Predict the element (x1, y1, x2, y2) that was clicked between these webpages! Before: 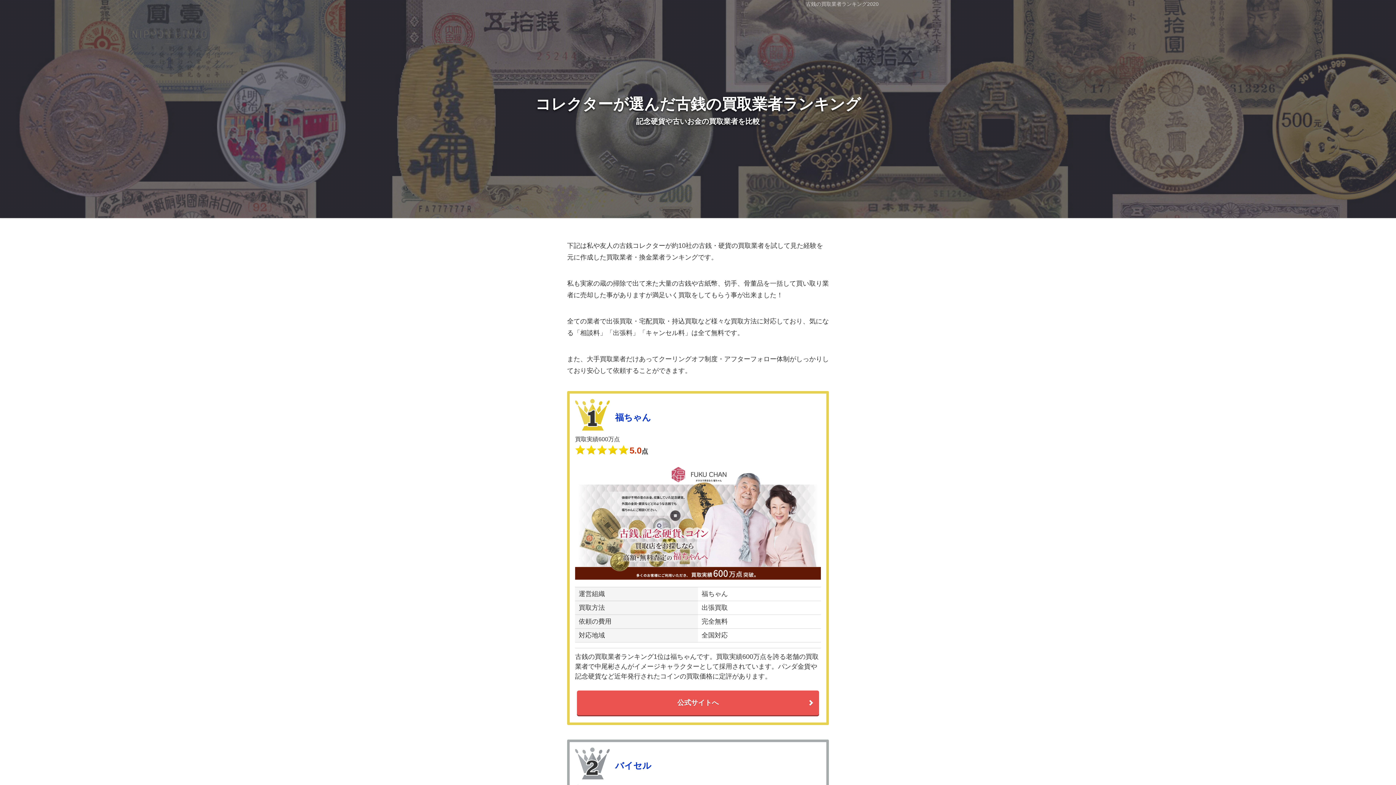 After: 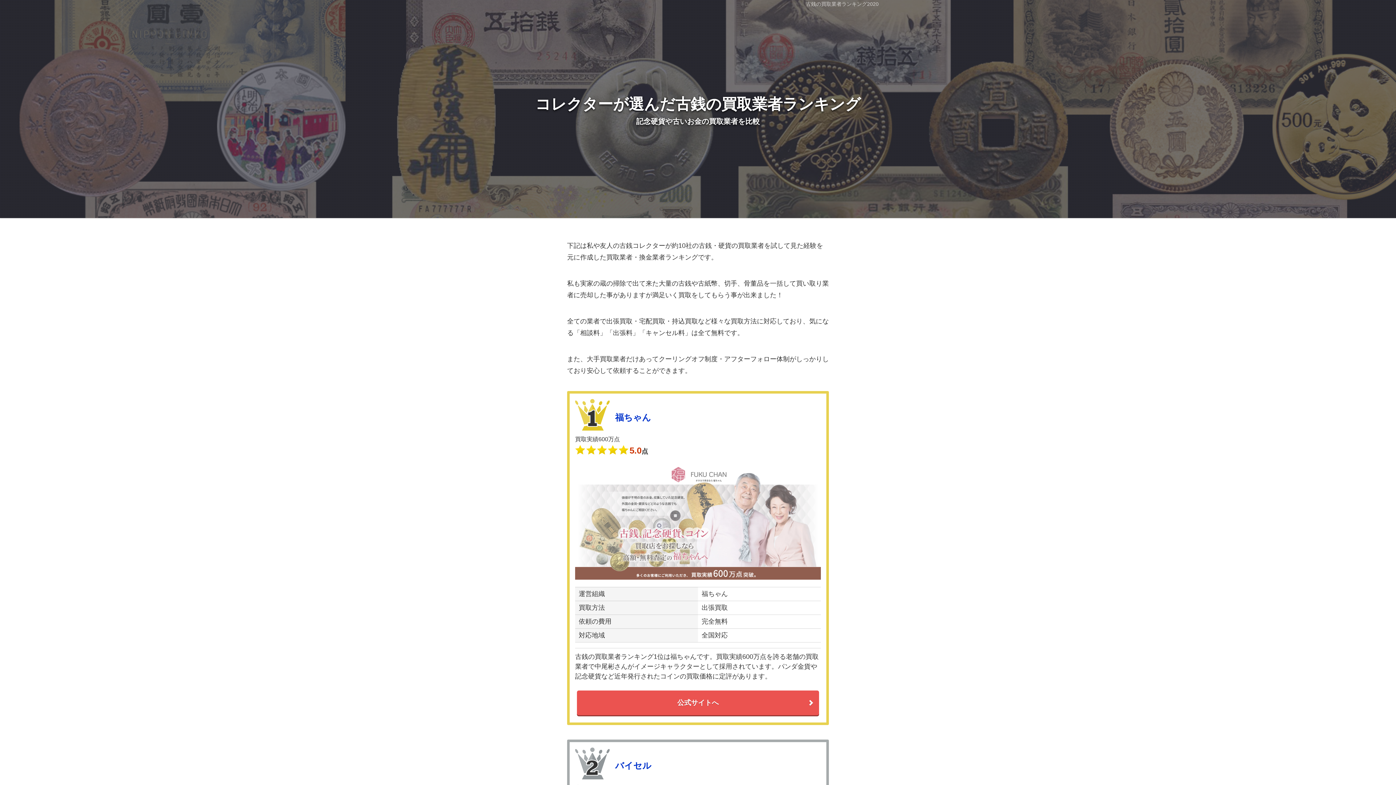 Action: bbox: (575, 570, 821, 577)